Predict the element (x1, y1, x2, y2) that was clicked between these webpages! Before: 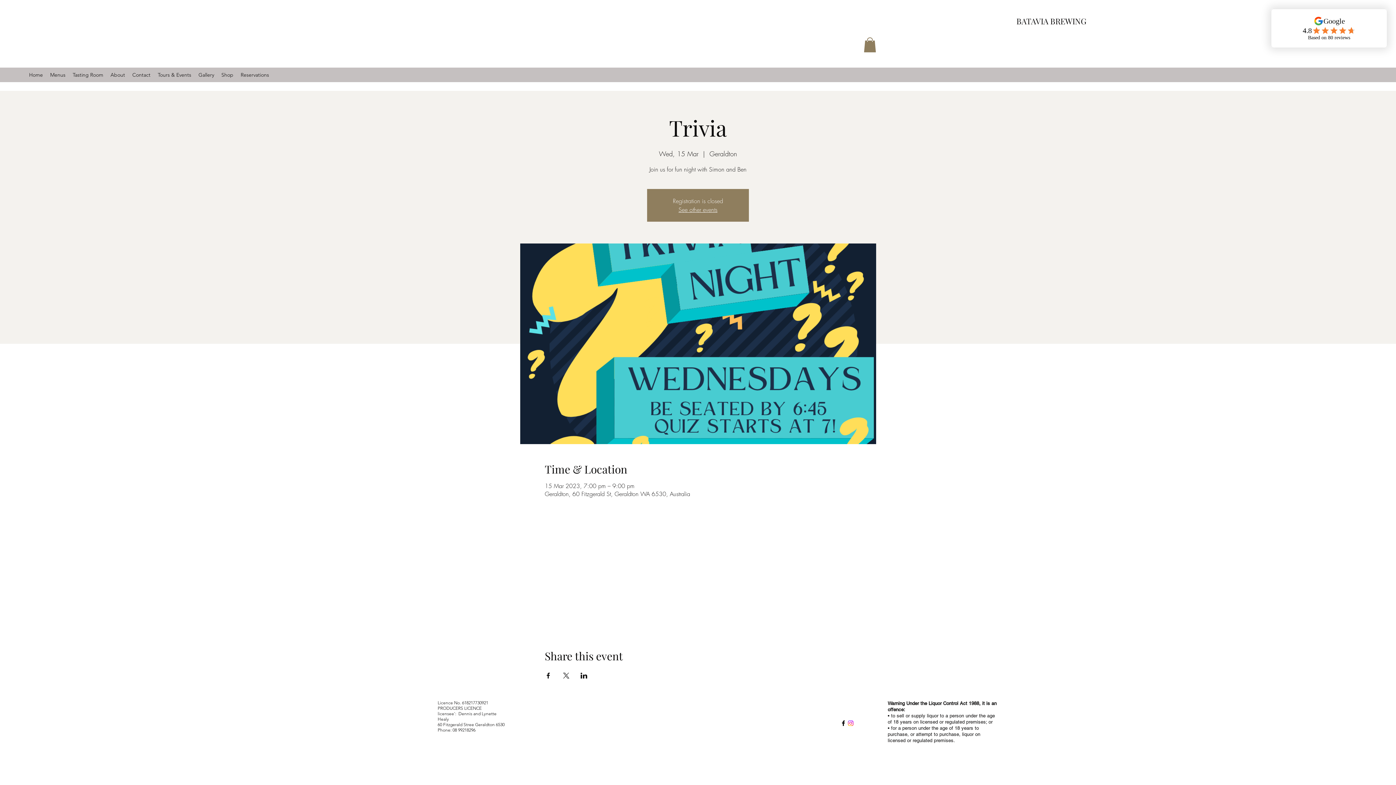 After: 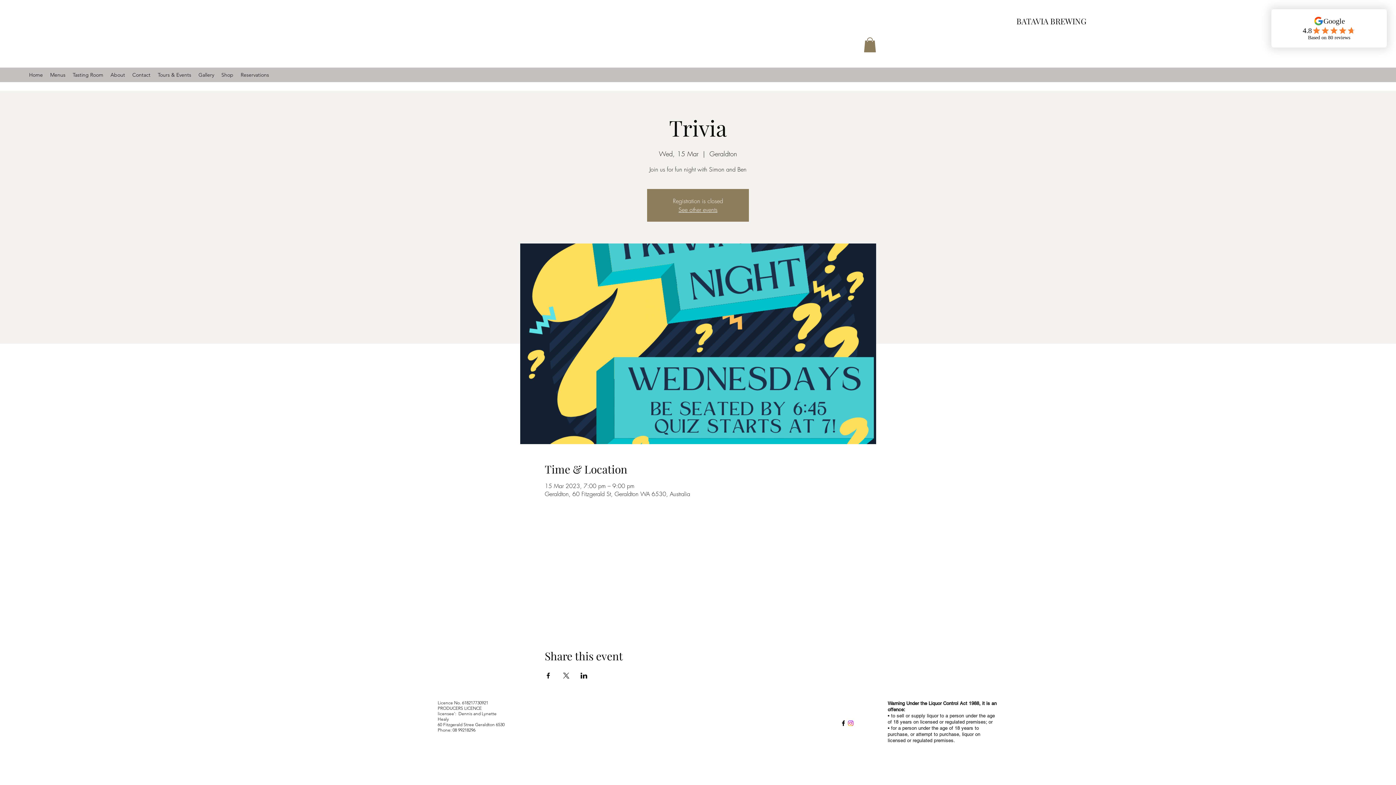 Action: label: Share event on LinkedIn bbox: (580, 672, 587, 678)